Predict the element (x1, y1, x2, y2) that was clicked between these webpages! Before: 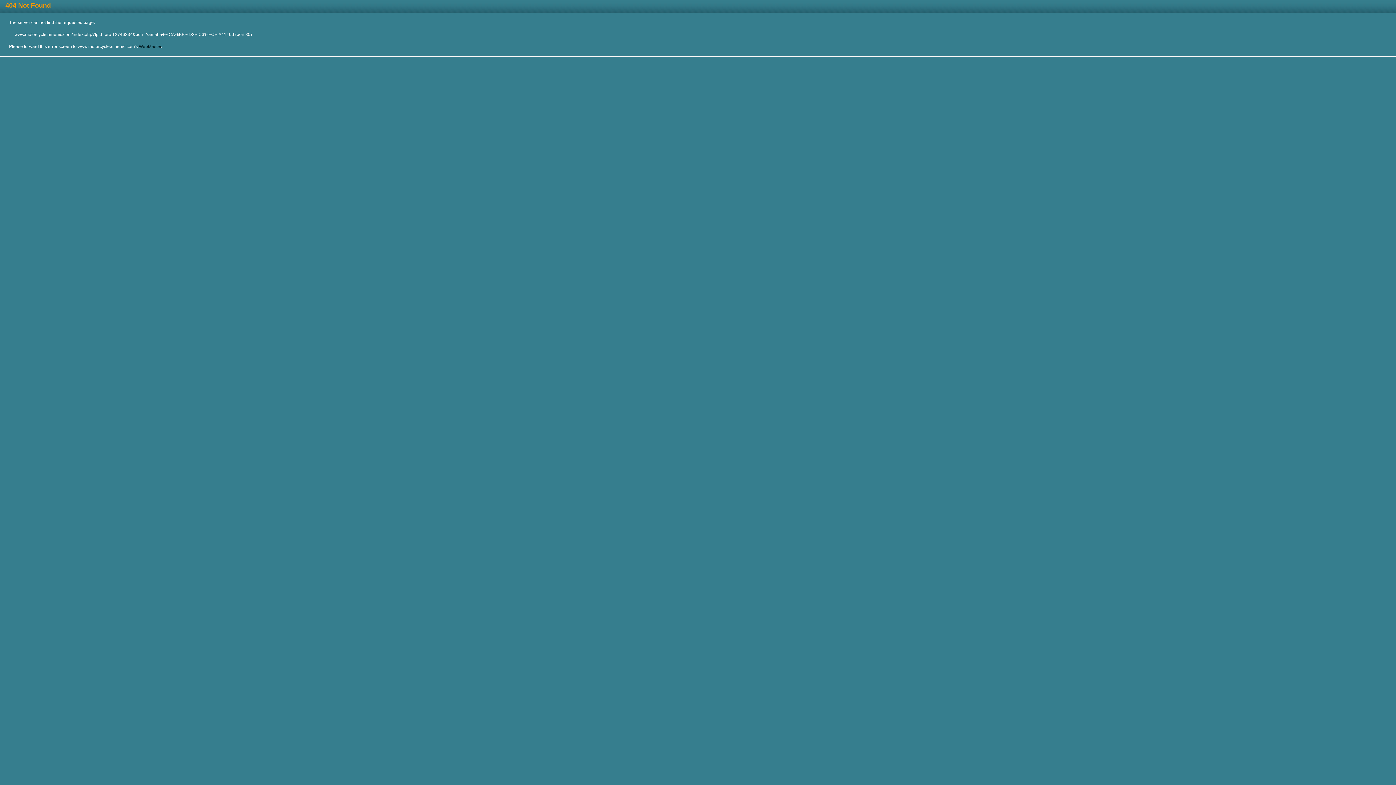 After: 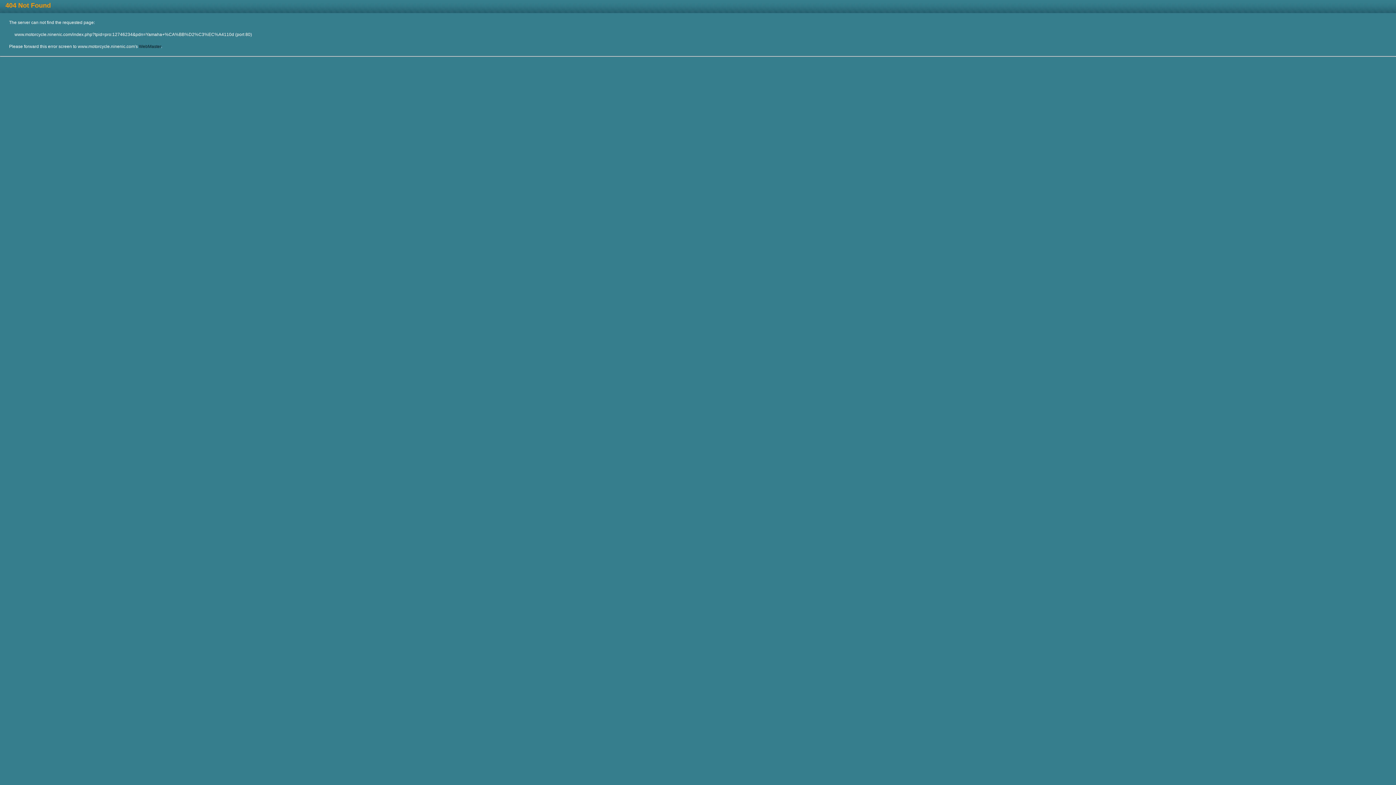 Action: bbox: (138, 44, 161, 49) label: WebMaster